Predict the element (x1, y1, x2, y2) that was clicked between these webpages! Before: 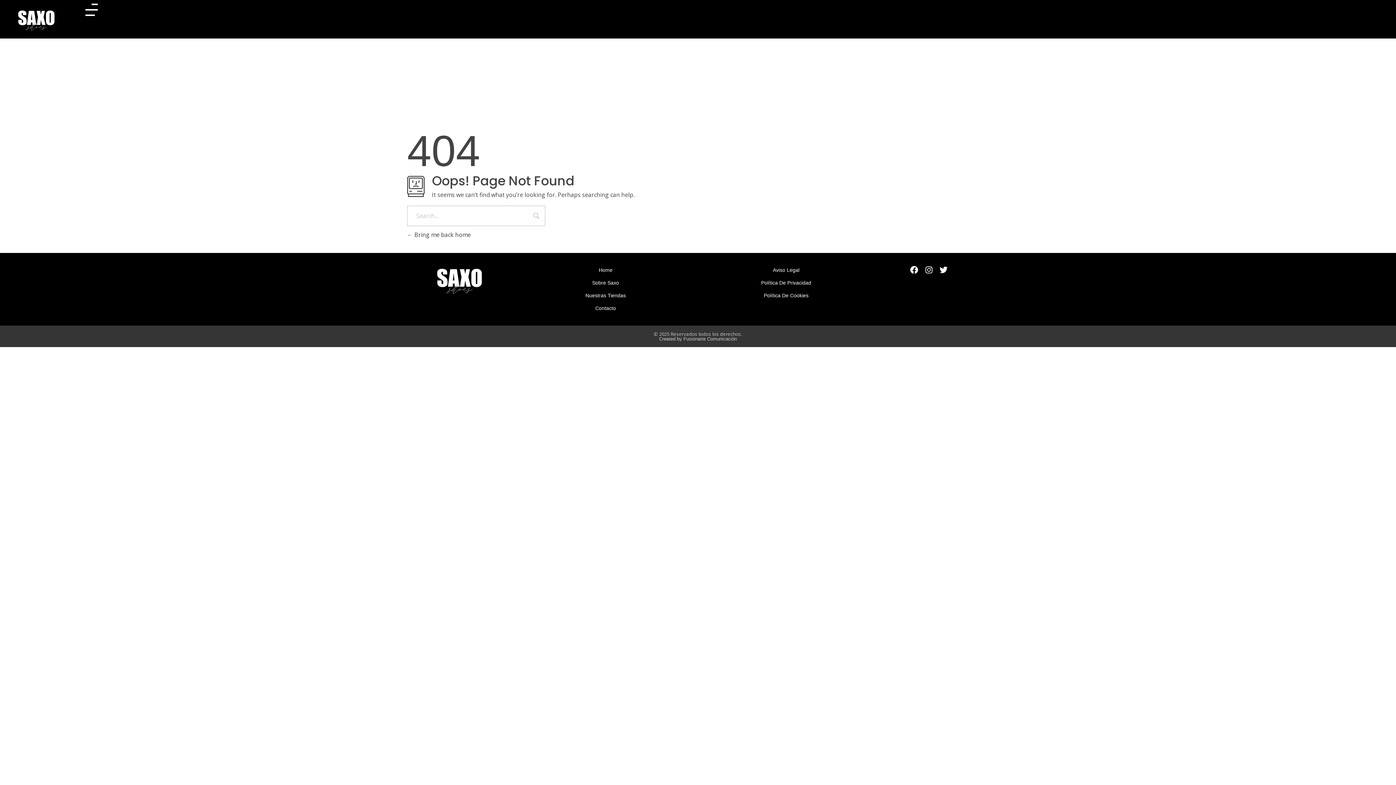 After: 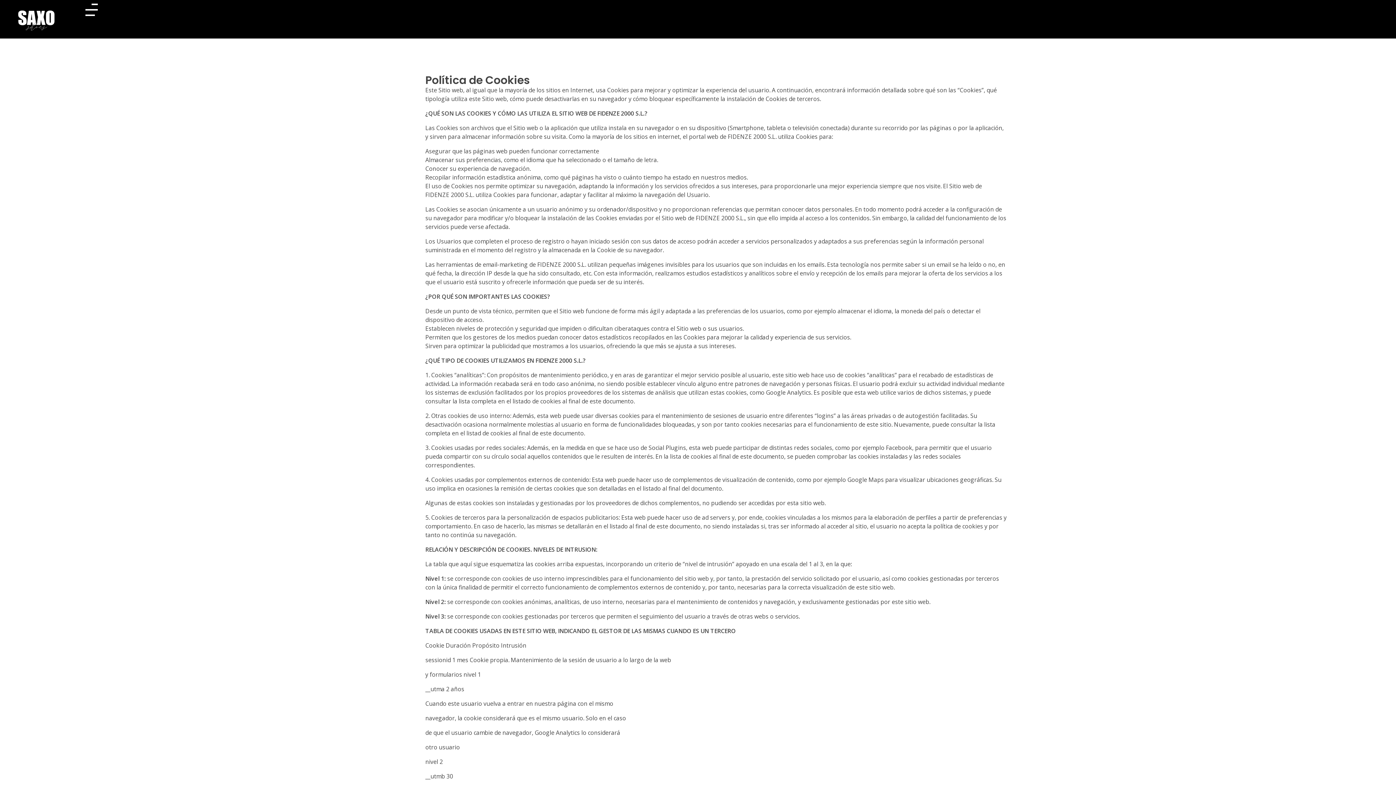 Action: bbox: (699, 289, 872, 302) label: Política De Cookies